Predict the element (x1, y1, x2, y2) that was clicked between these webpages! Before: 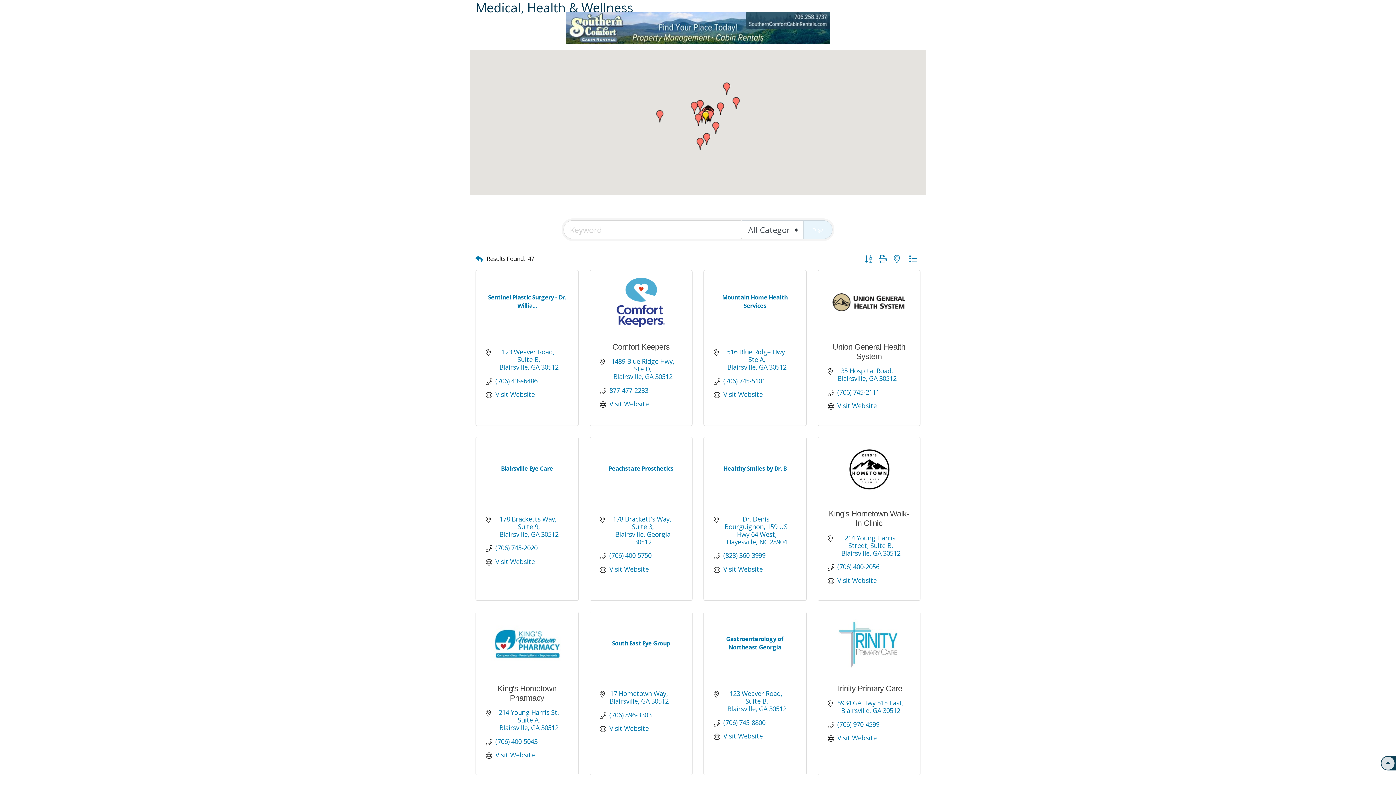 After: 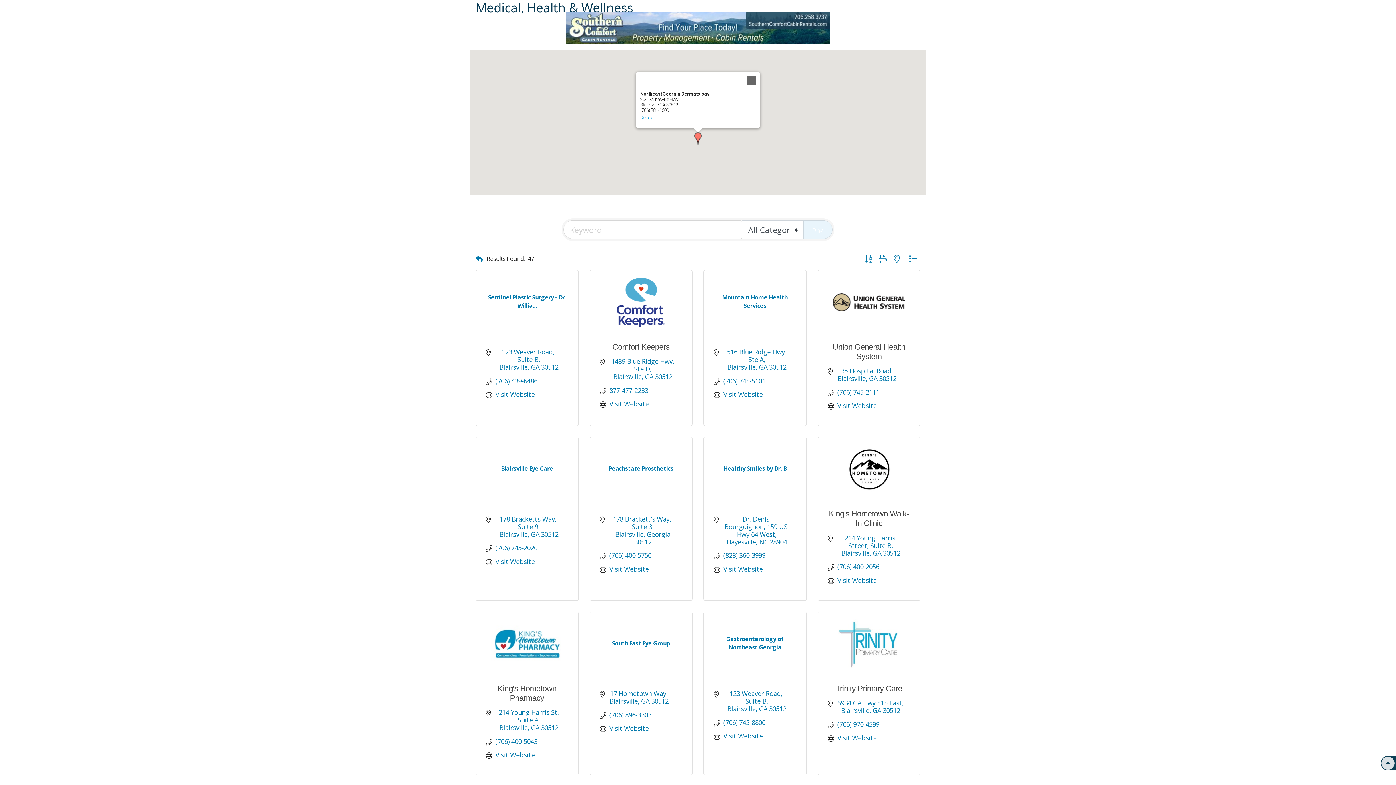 Action: label: Northeast Georgia Dermatology bbox: (712, 121, 719, 134)